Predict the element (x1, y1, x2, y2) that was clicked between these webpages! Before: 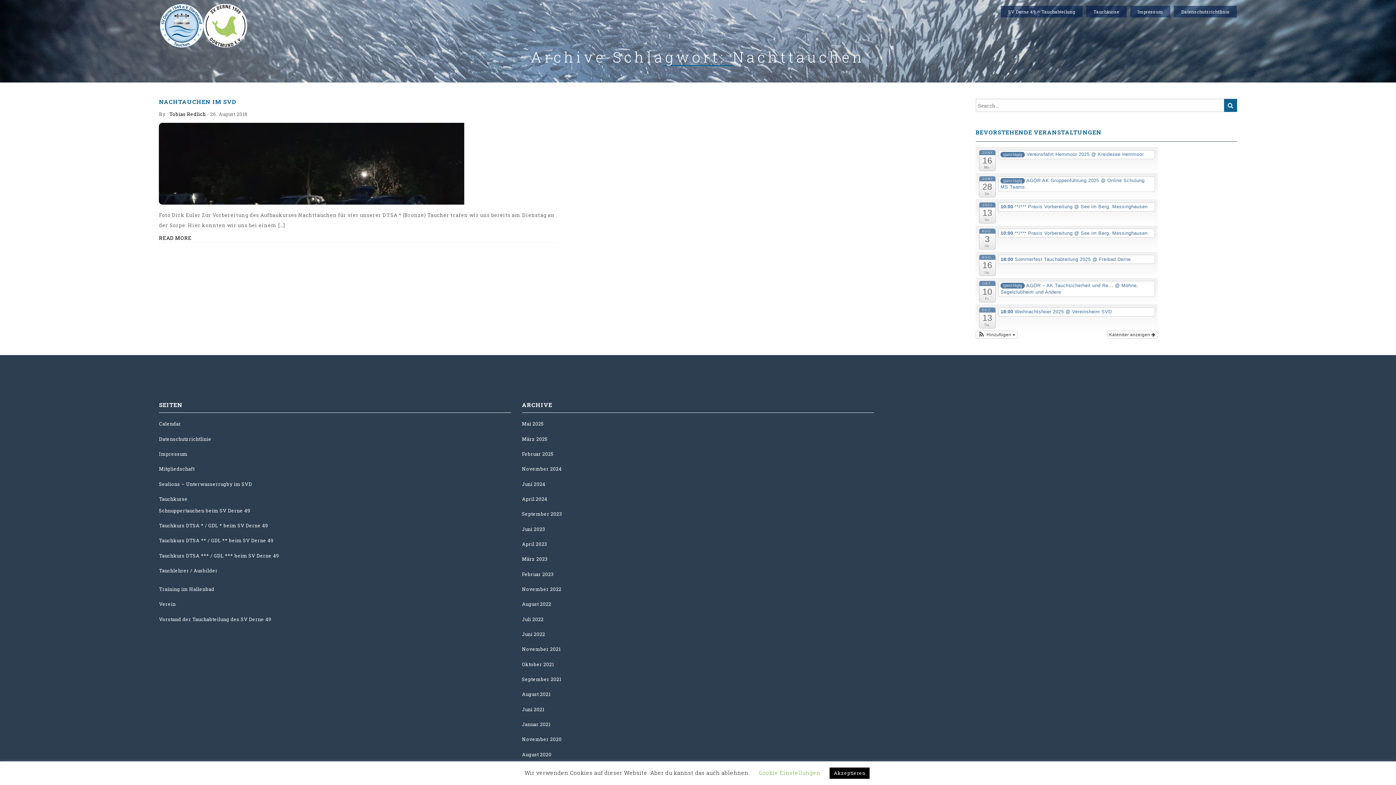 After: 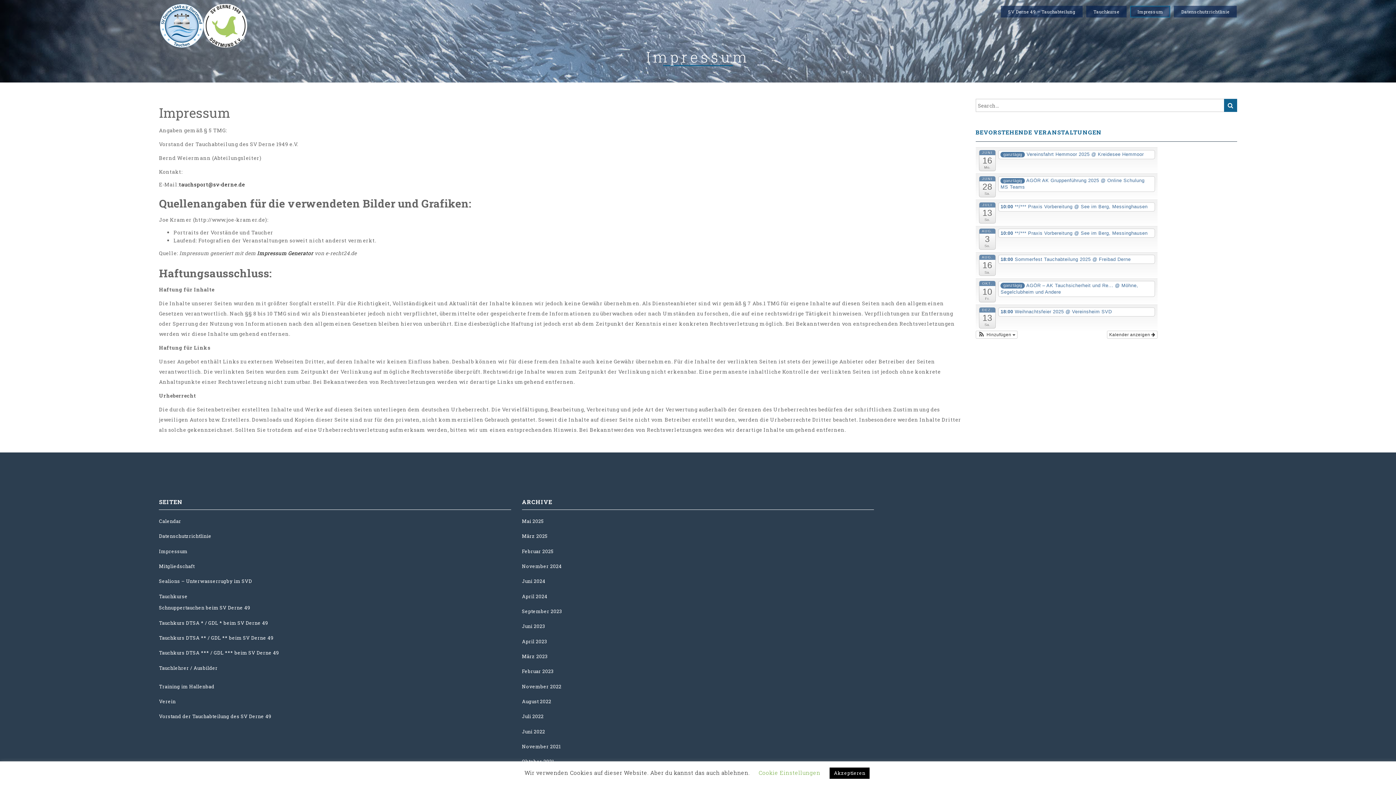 Action: label: Impressum bbox: (1130, 5, 1170, 17)